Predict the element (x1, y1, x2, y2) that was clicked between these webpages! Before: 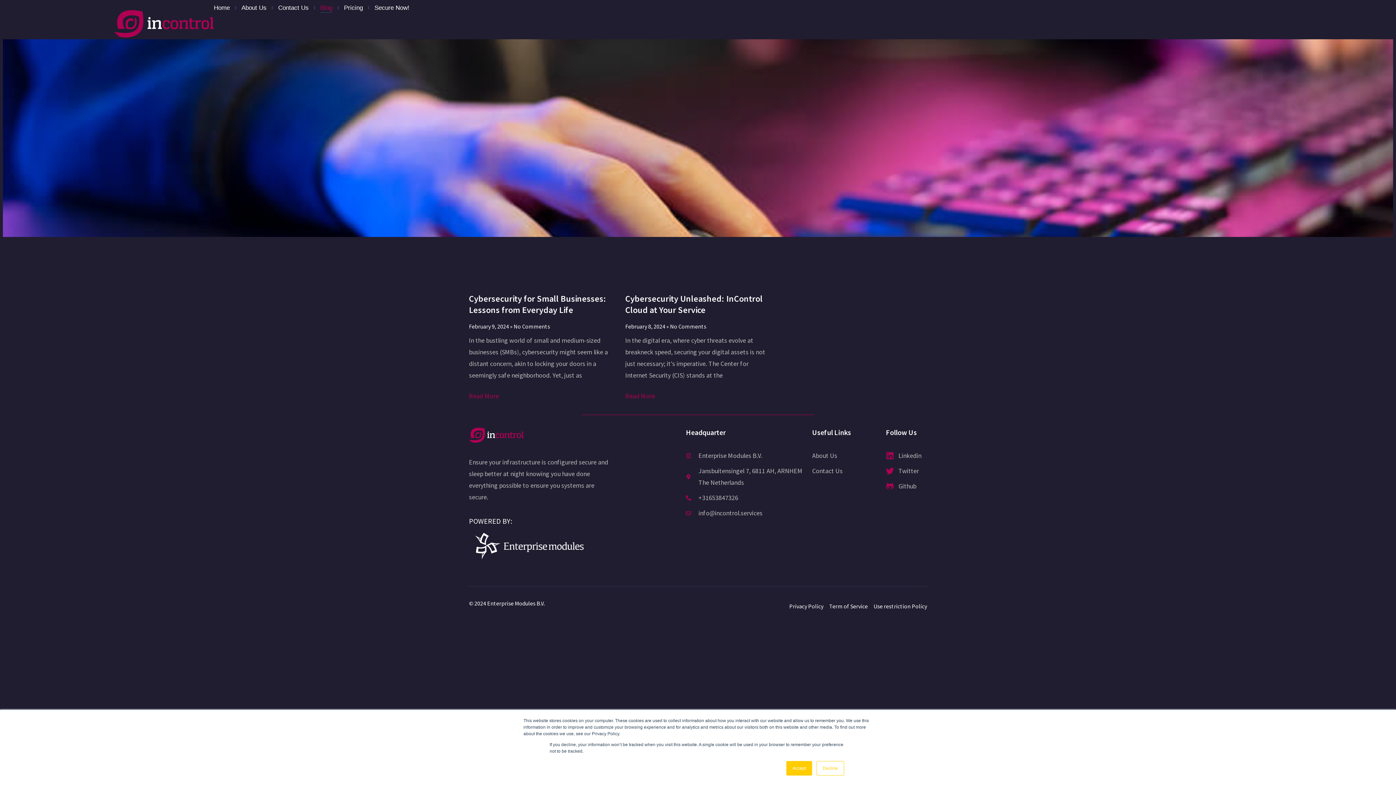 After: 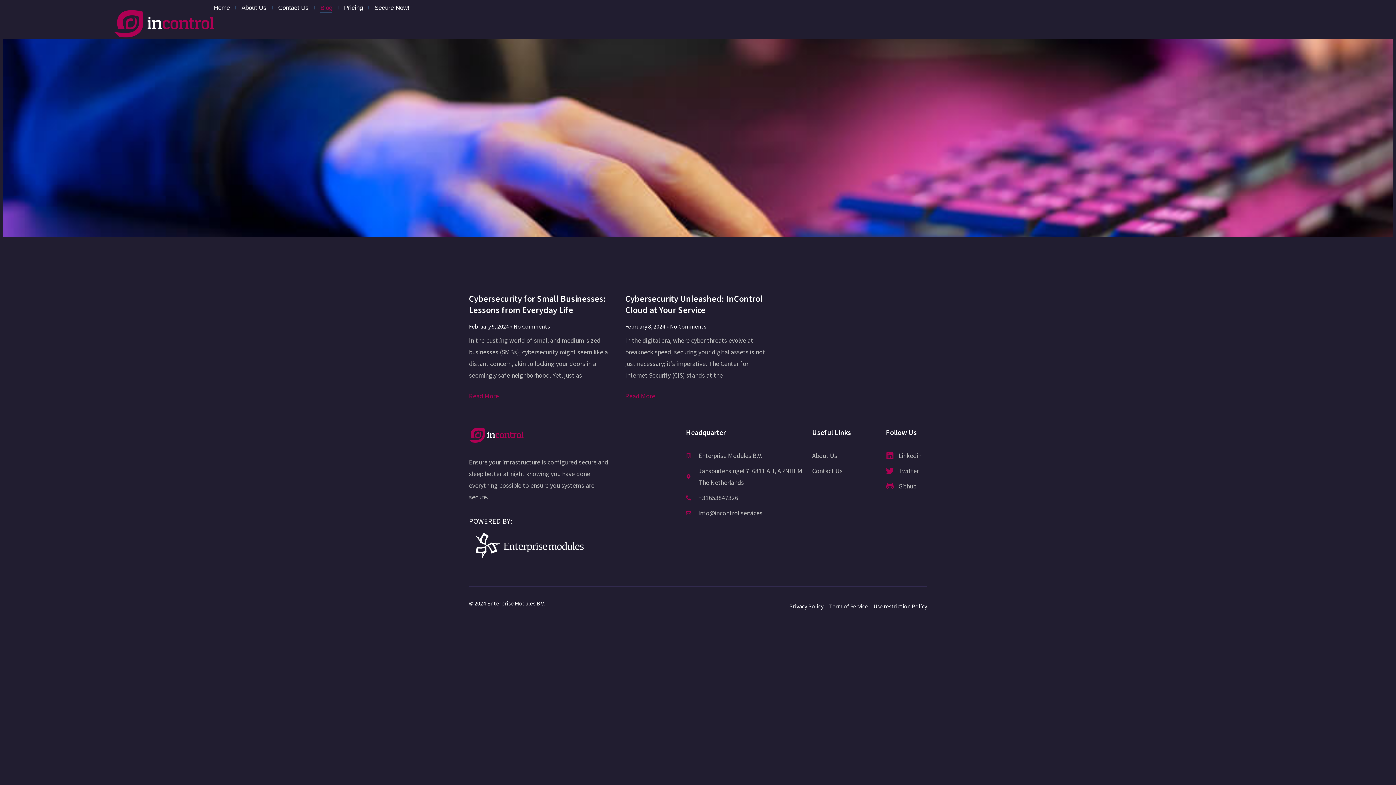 Action: label: Decline bbox: (816, 761, 844, 776)